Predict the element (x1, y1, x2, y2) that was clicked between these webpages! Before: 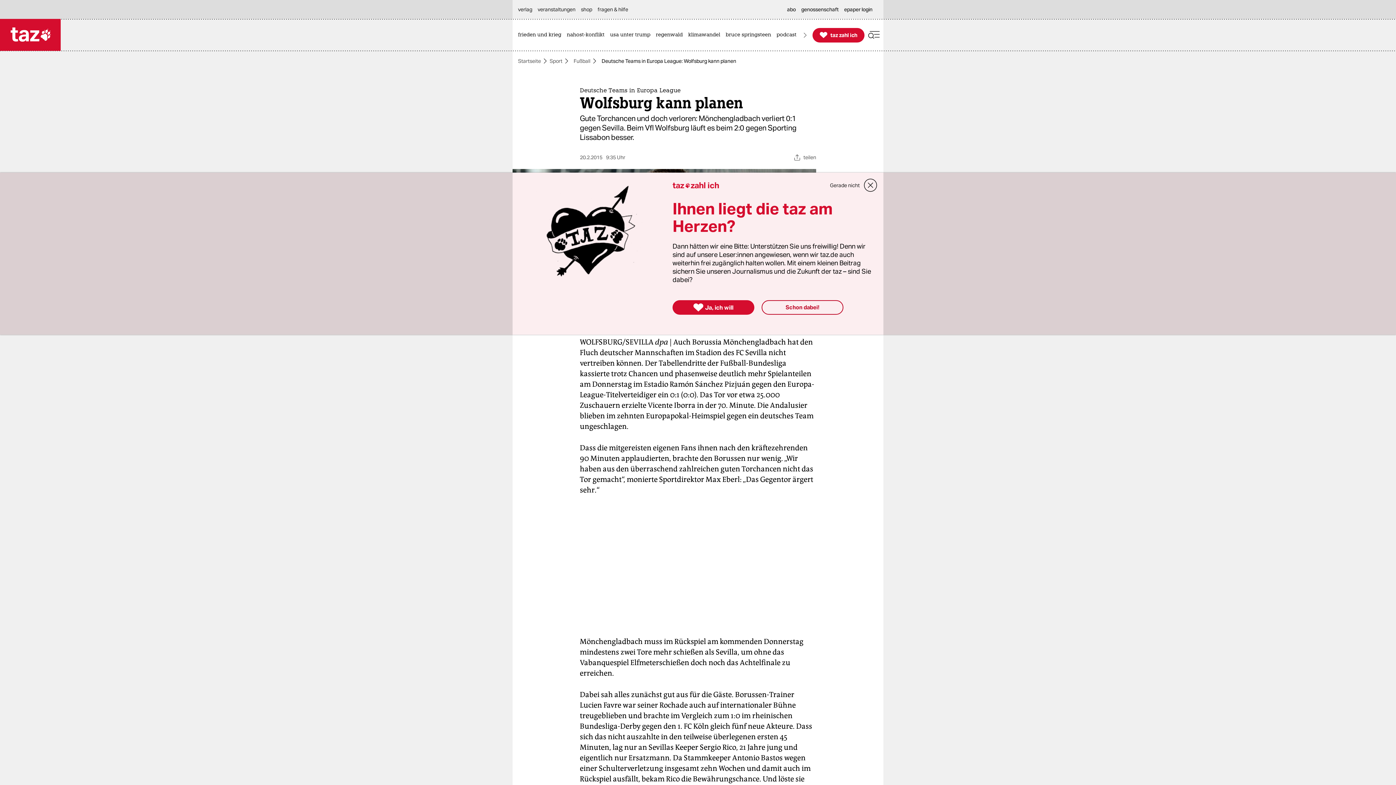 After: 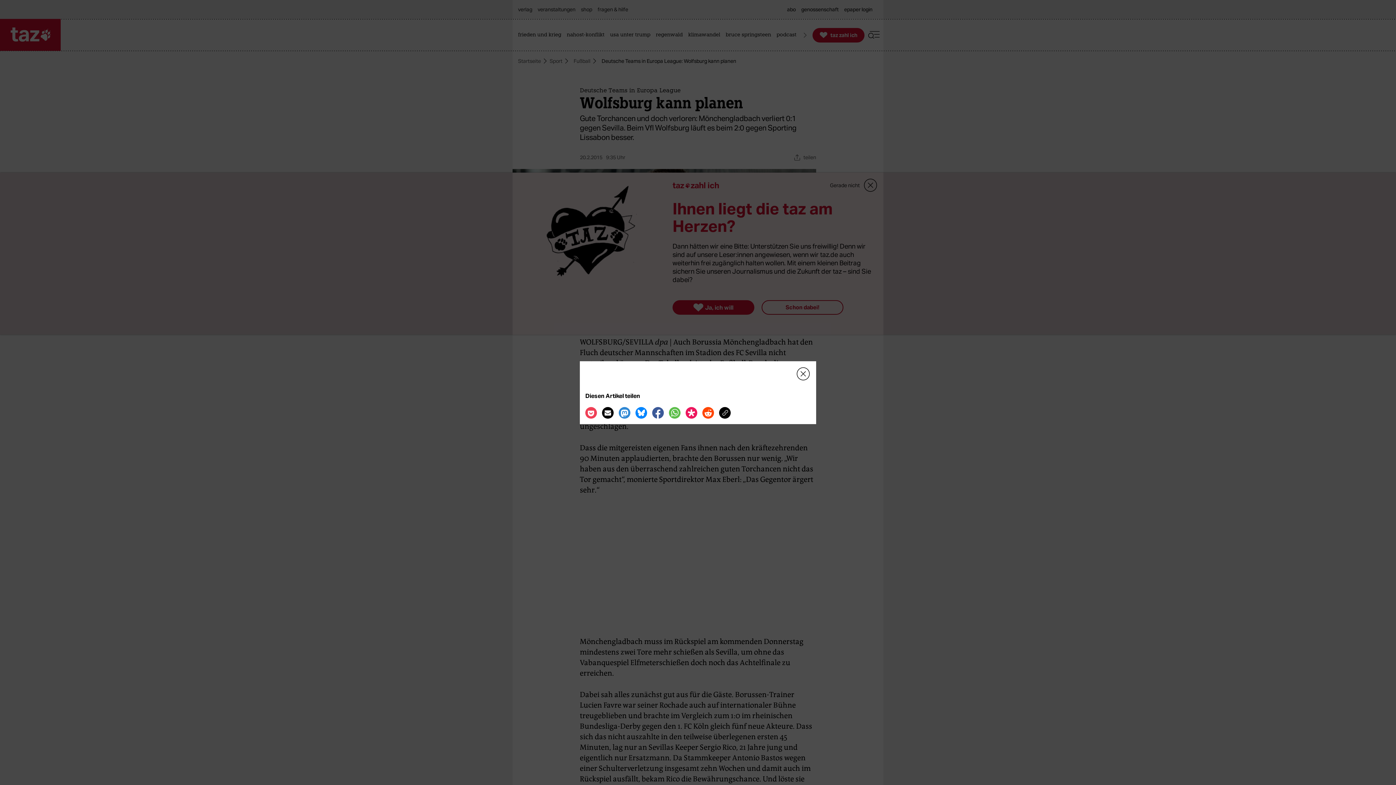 Action: bbox: (793, 153, 816, 161) label: Teilen